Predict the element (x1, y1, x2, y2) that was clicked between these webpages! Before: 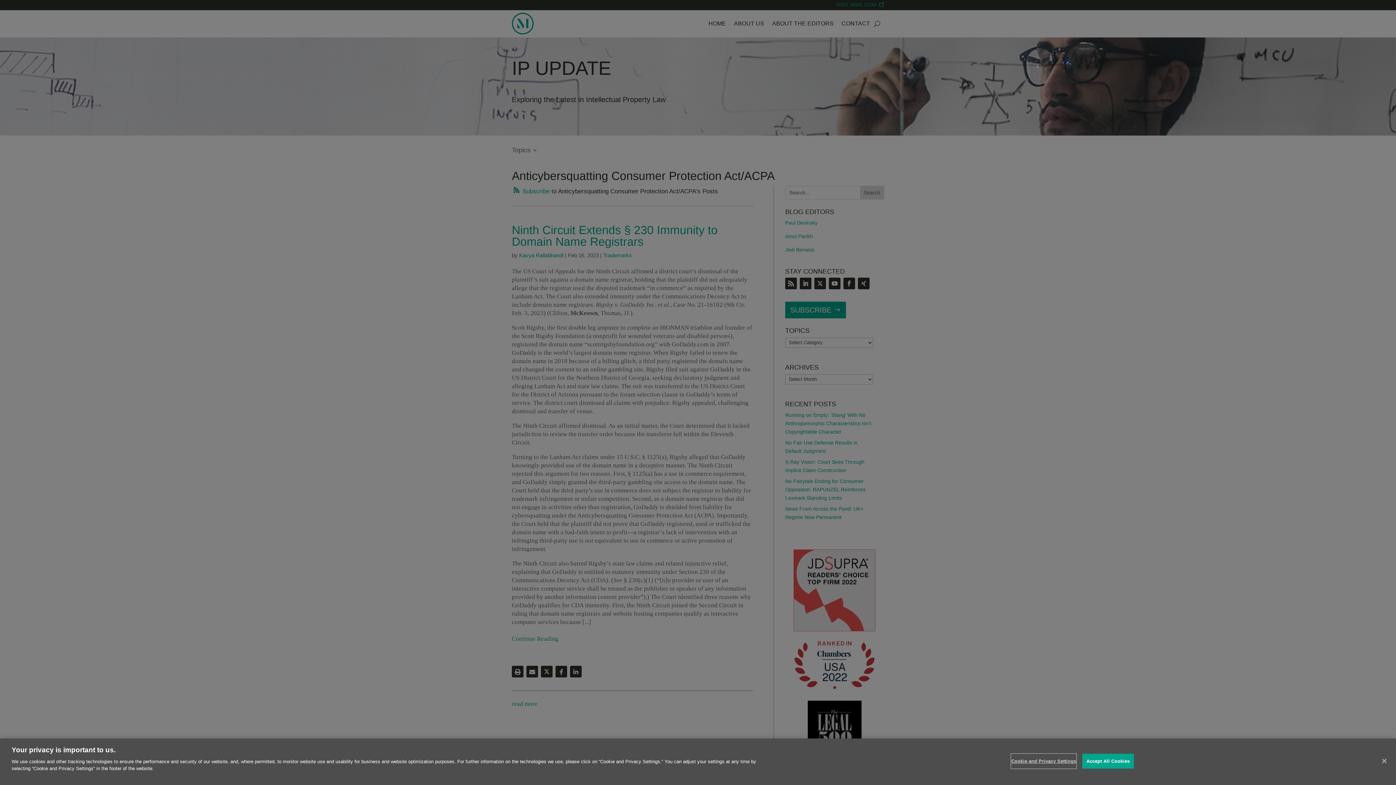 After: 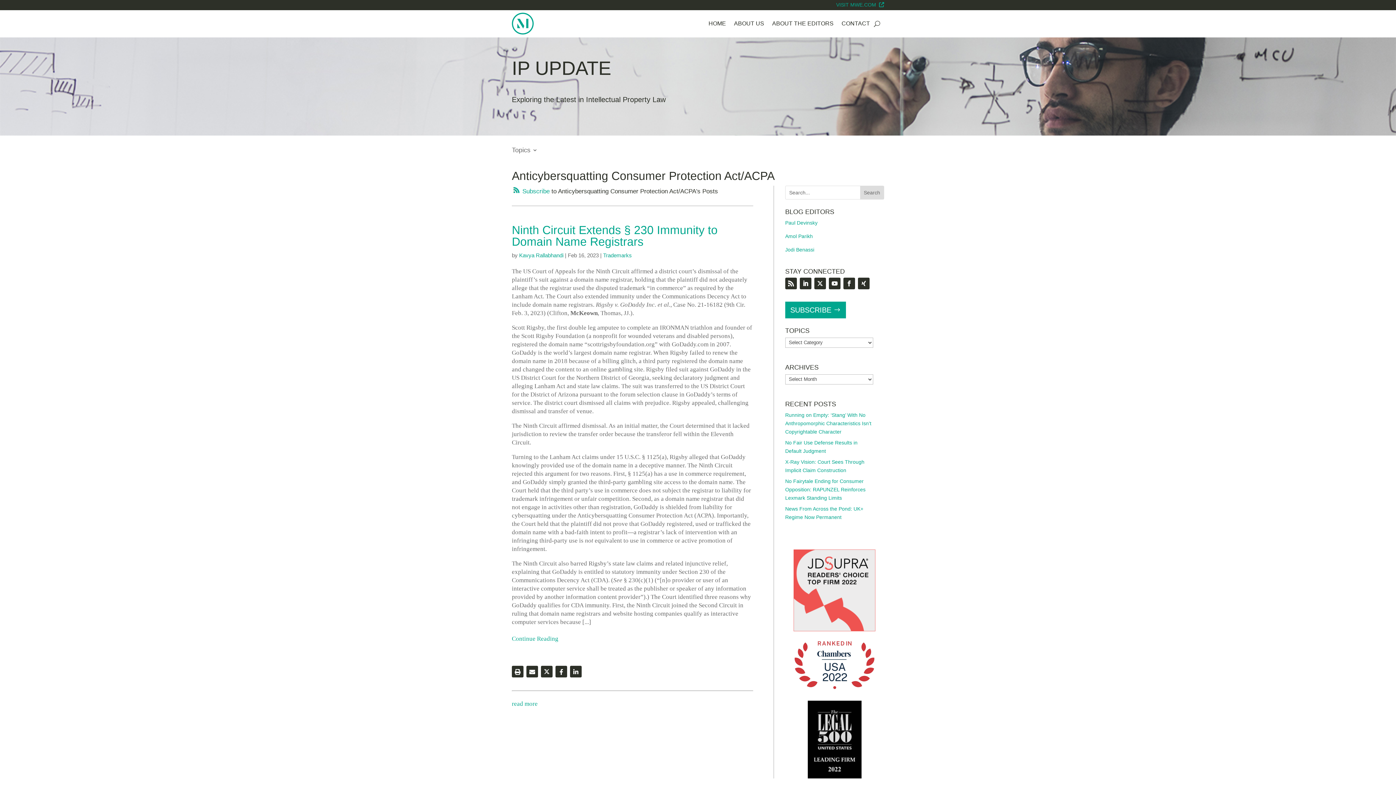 Action: bbox: (1082, 754, 1134, 769) label: Accept All Cookies